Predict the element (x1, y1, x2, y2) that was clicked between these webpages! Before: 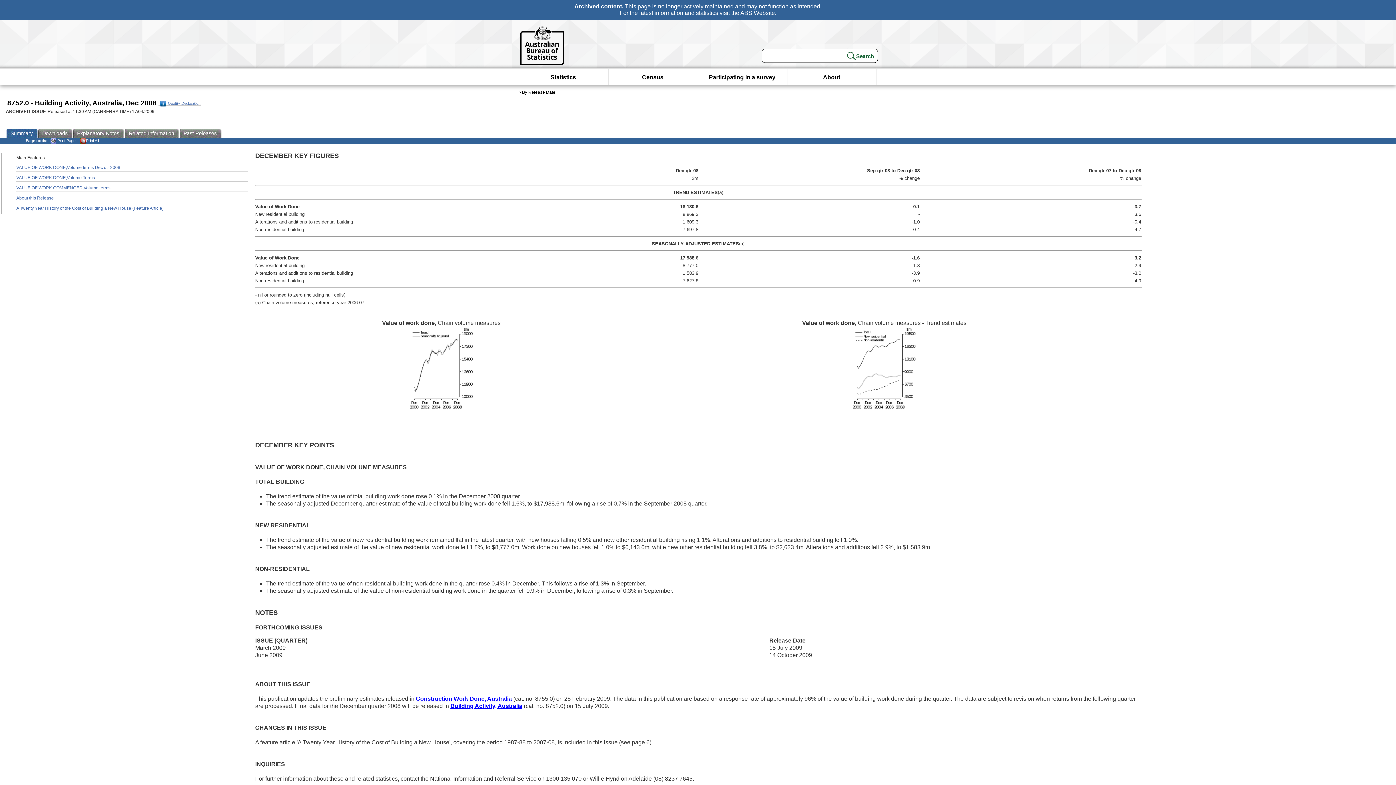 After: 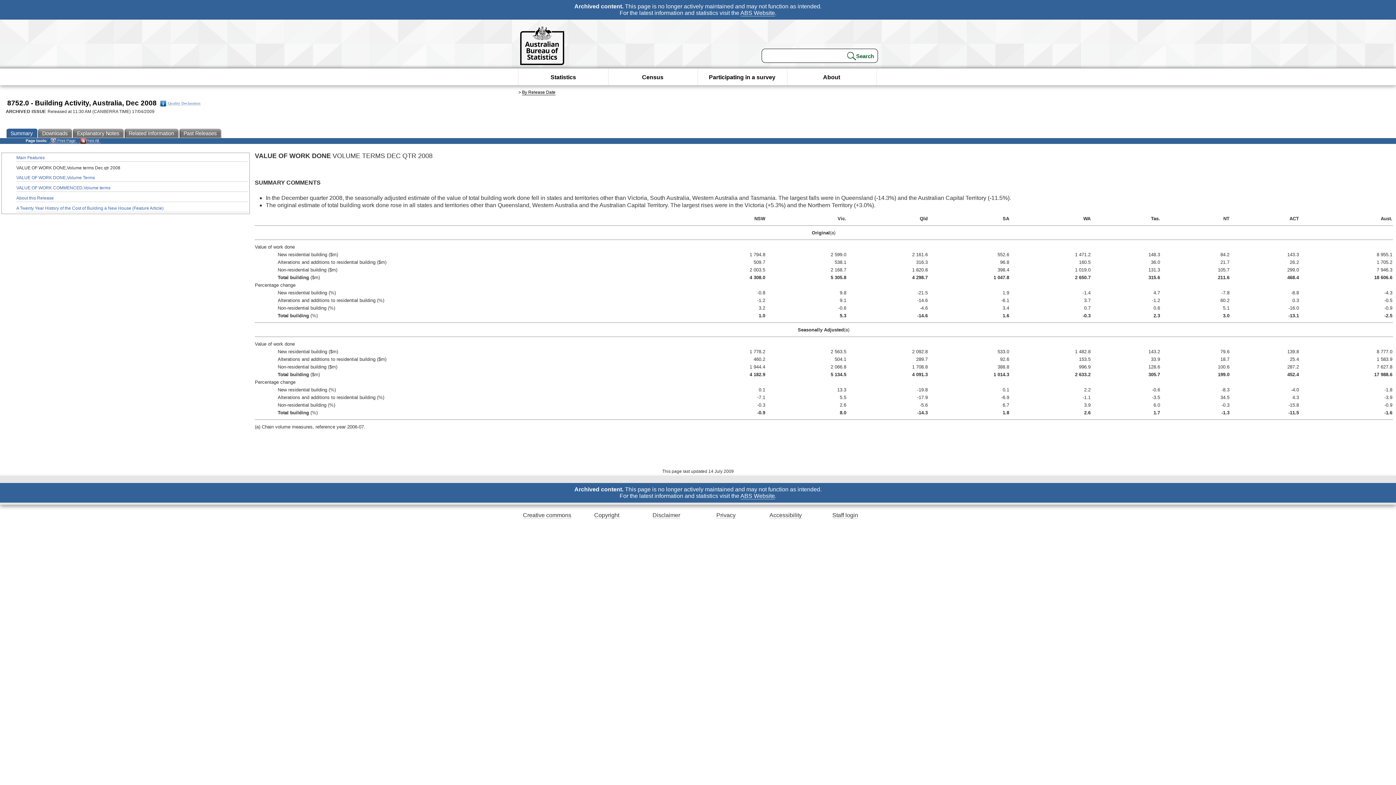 Action: bbox: (16, 164, 248, 171) label: VALUE OF WORK DONE,Volume terms Dec qtr 2008